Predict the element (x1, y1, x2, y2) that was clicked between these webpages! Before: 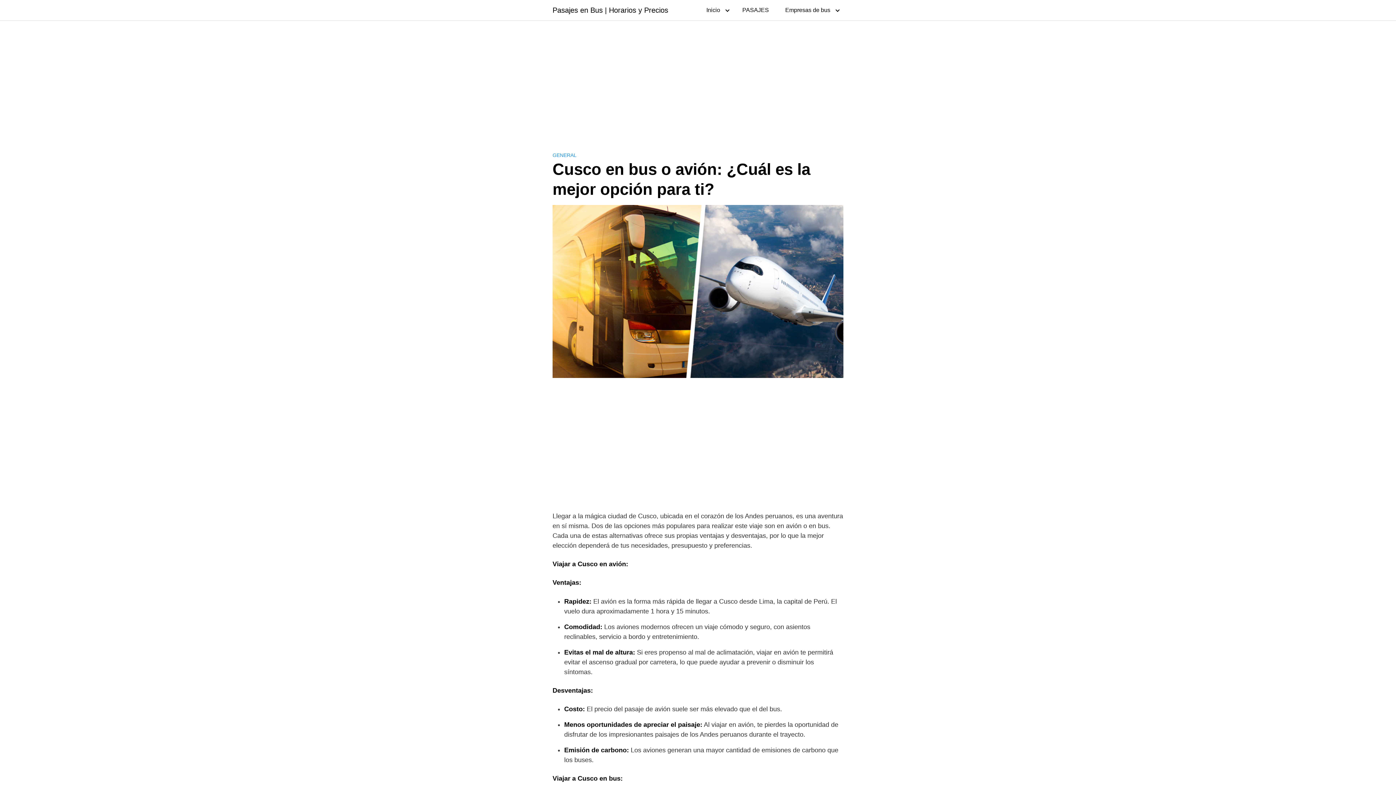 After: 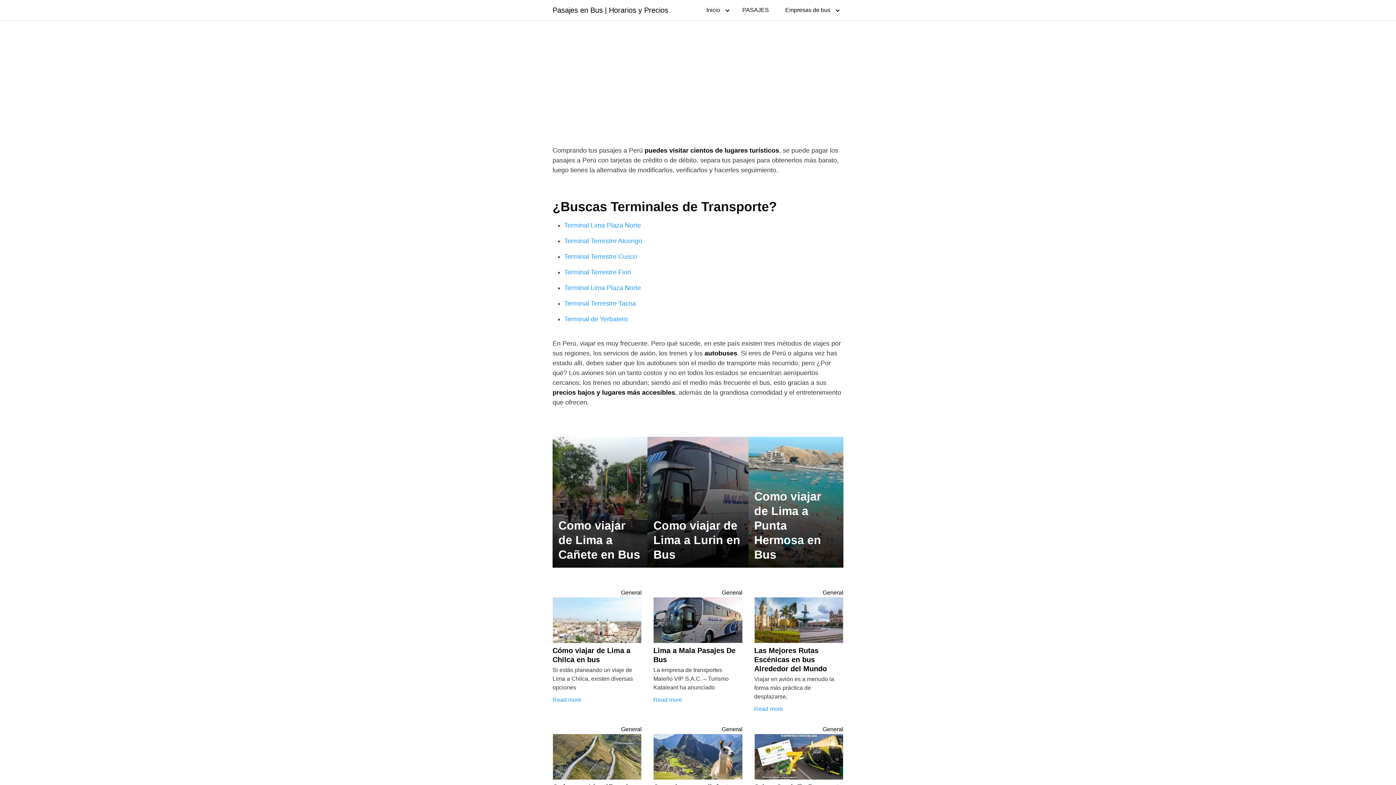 Action: label: Inicio bbox: (699, 0, 733, 20)